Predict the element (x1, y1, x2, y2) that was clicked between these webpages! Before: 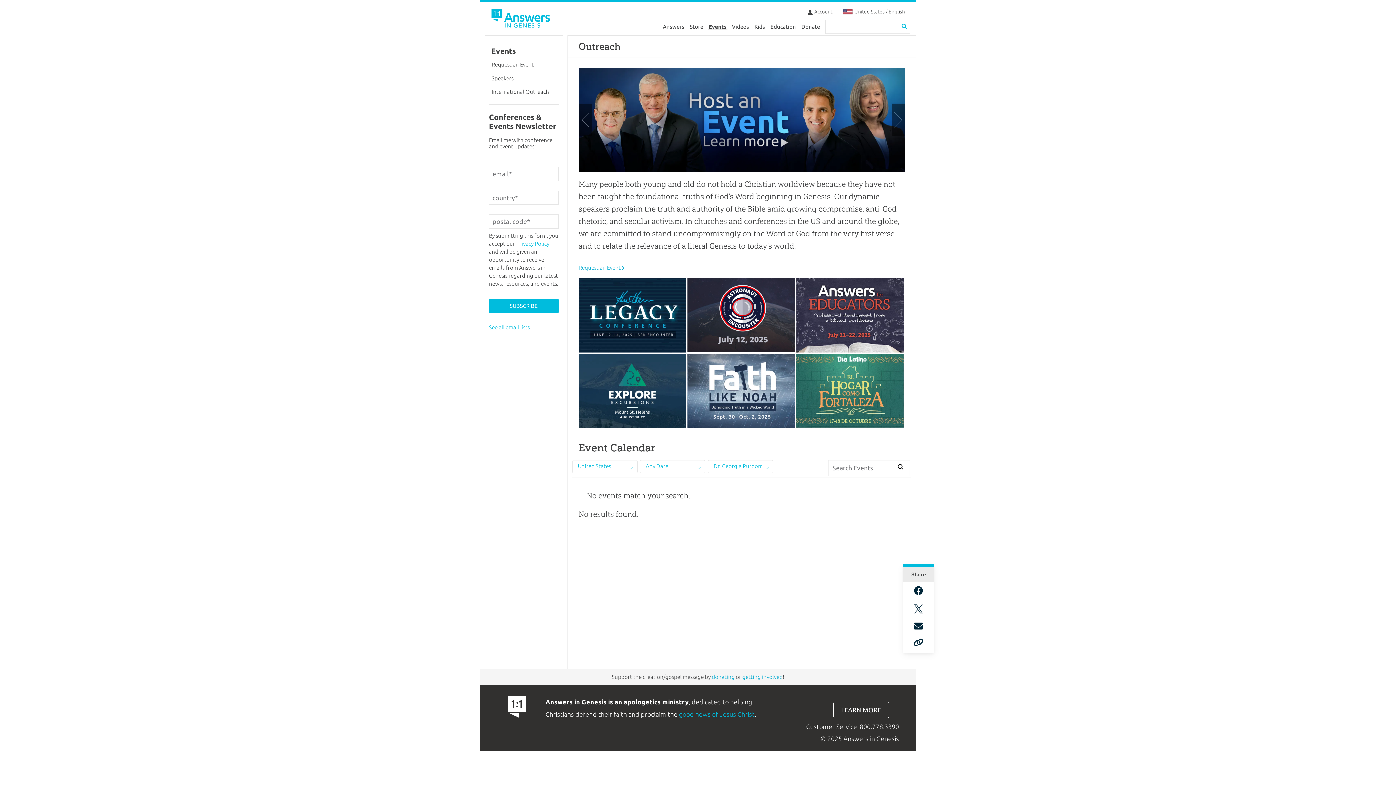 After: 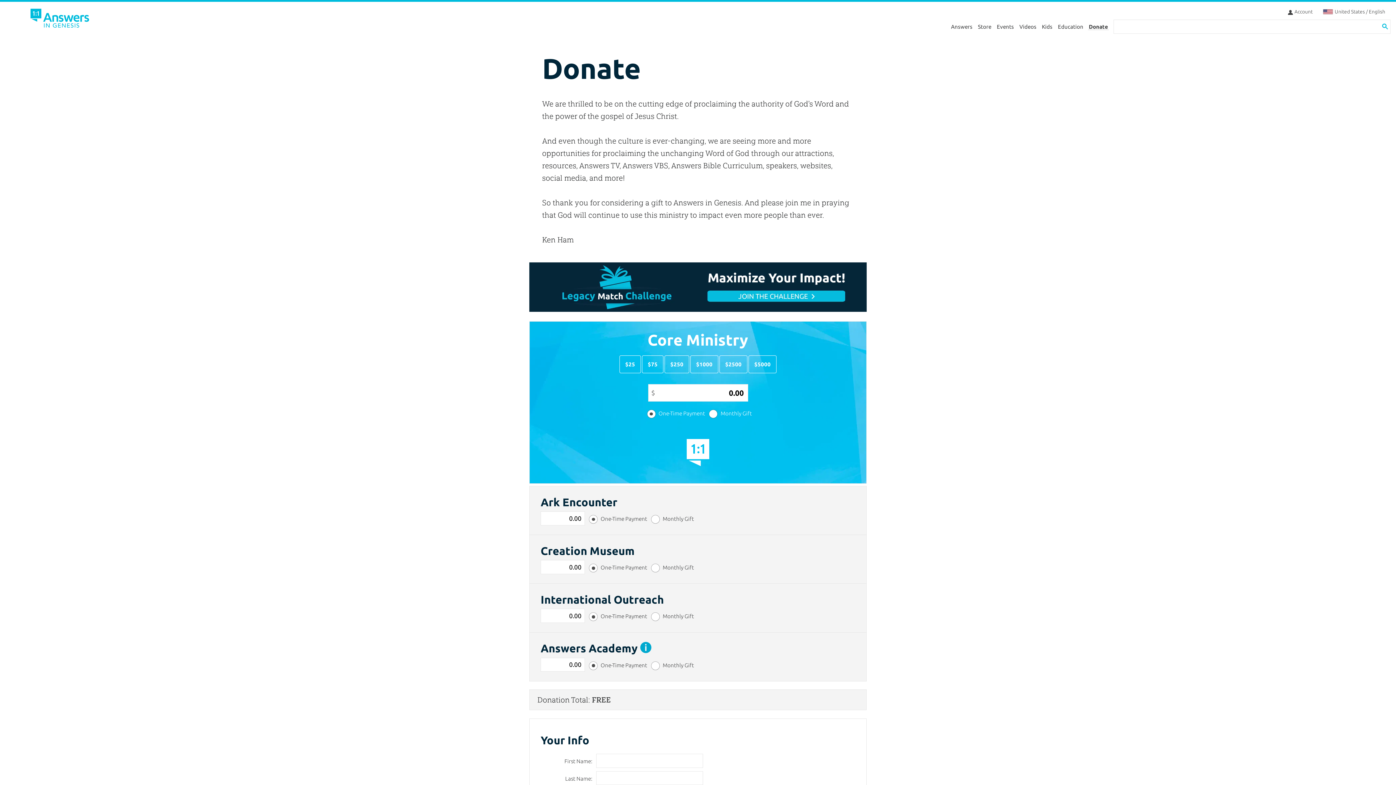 Action: label: Donate bbox: (798, 19, 822, 33)